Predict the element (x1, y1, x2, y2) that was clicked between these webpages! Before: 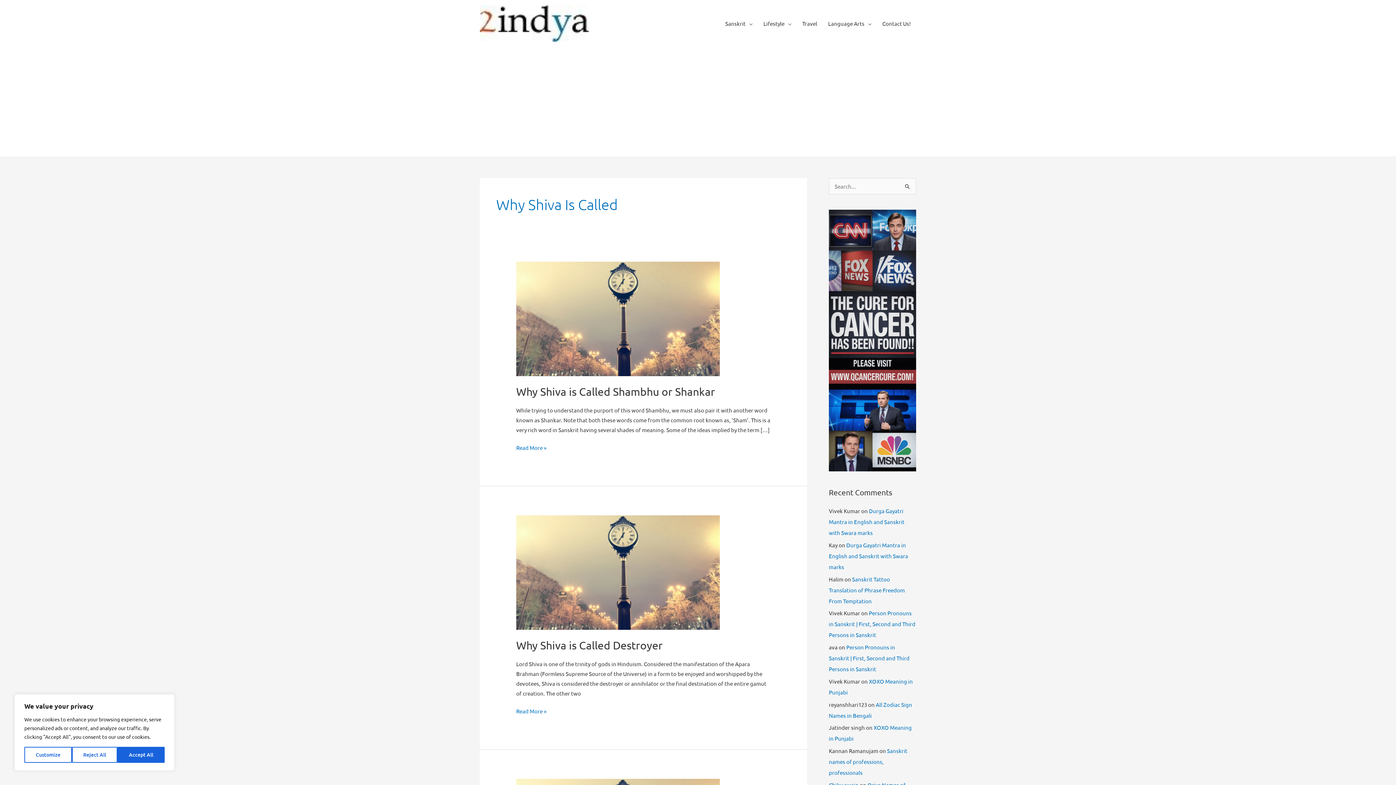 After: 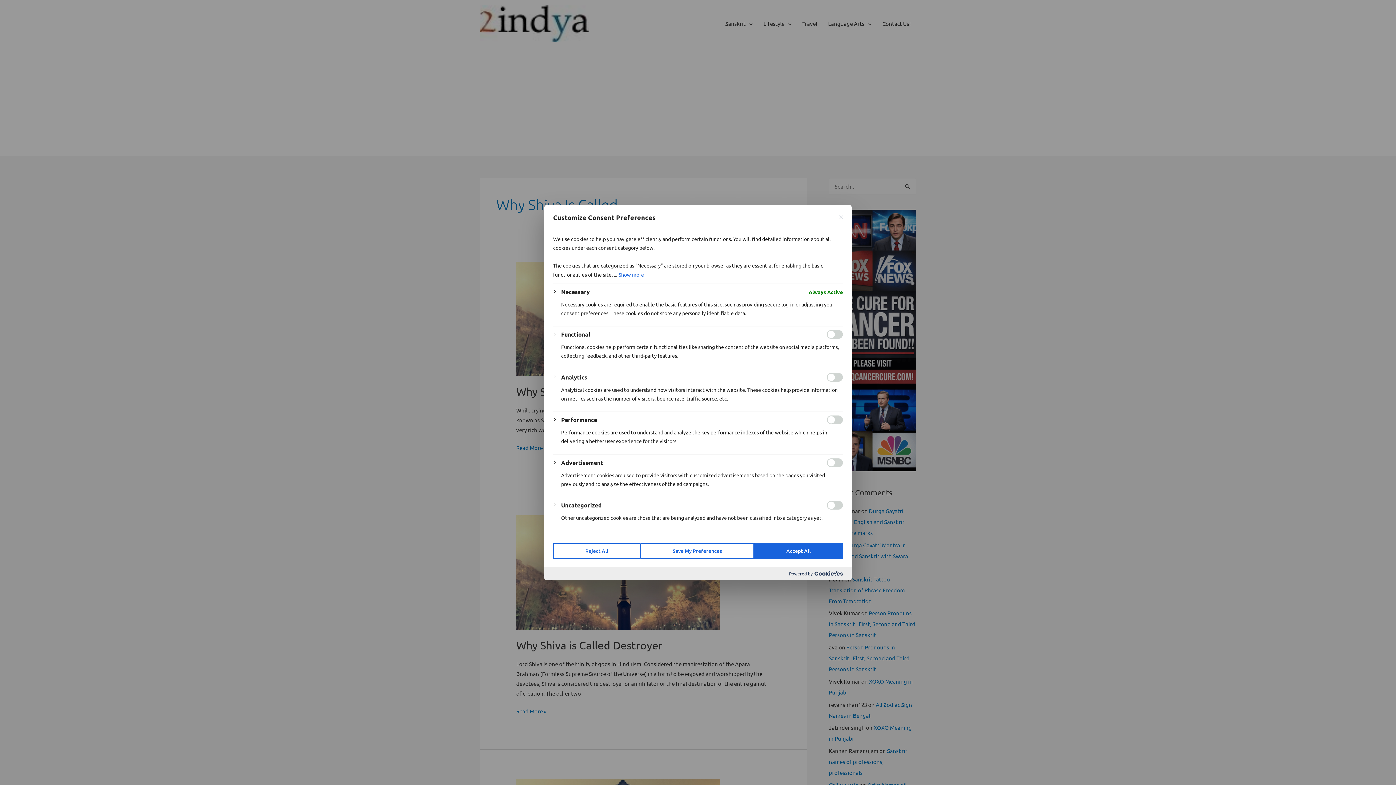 Action: bbox: (24, 747, 71, 763) label: Customize